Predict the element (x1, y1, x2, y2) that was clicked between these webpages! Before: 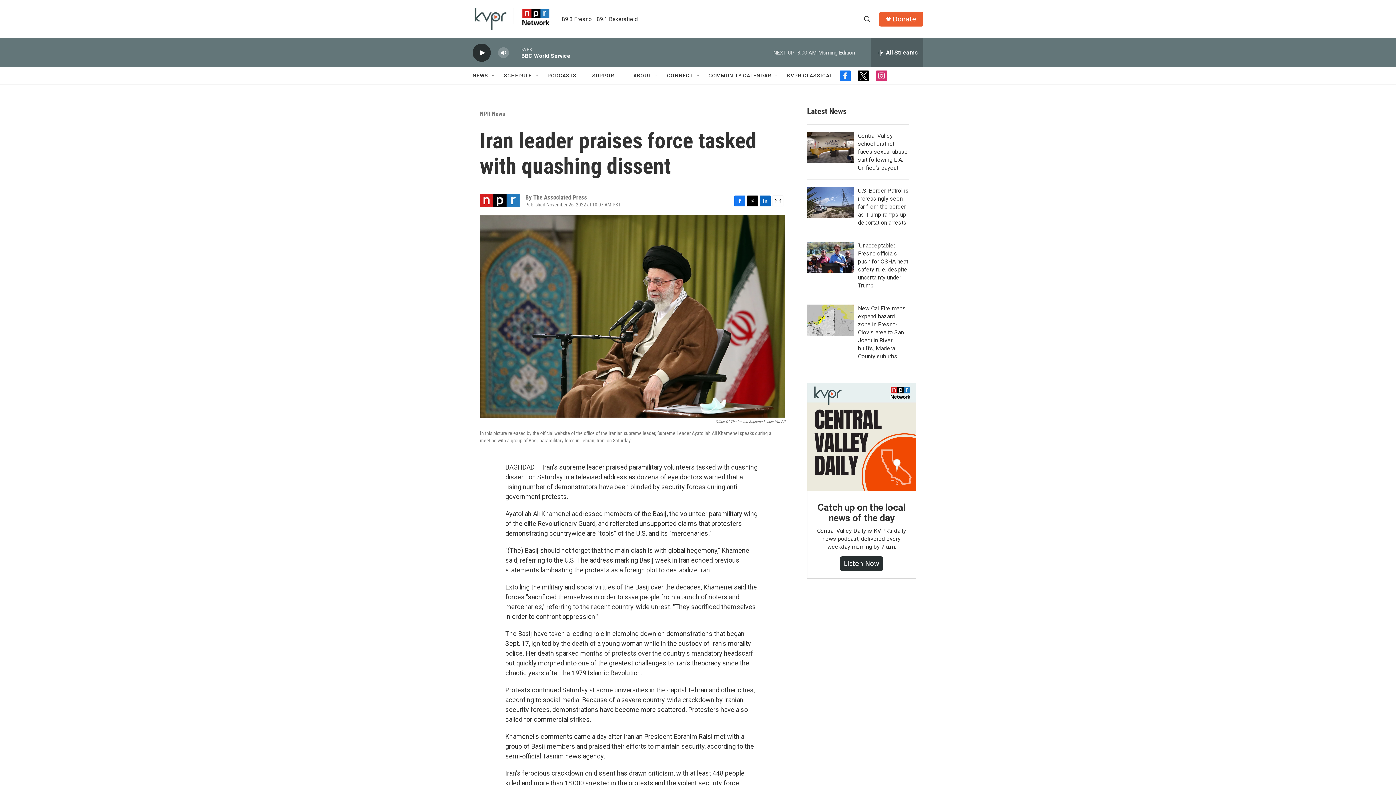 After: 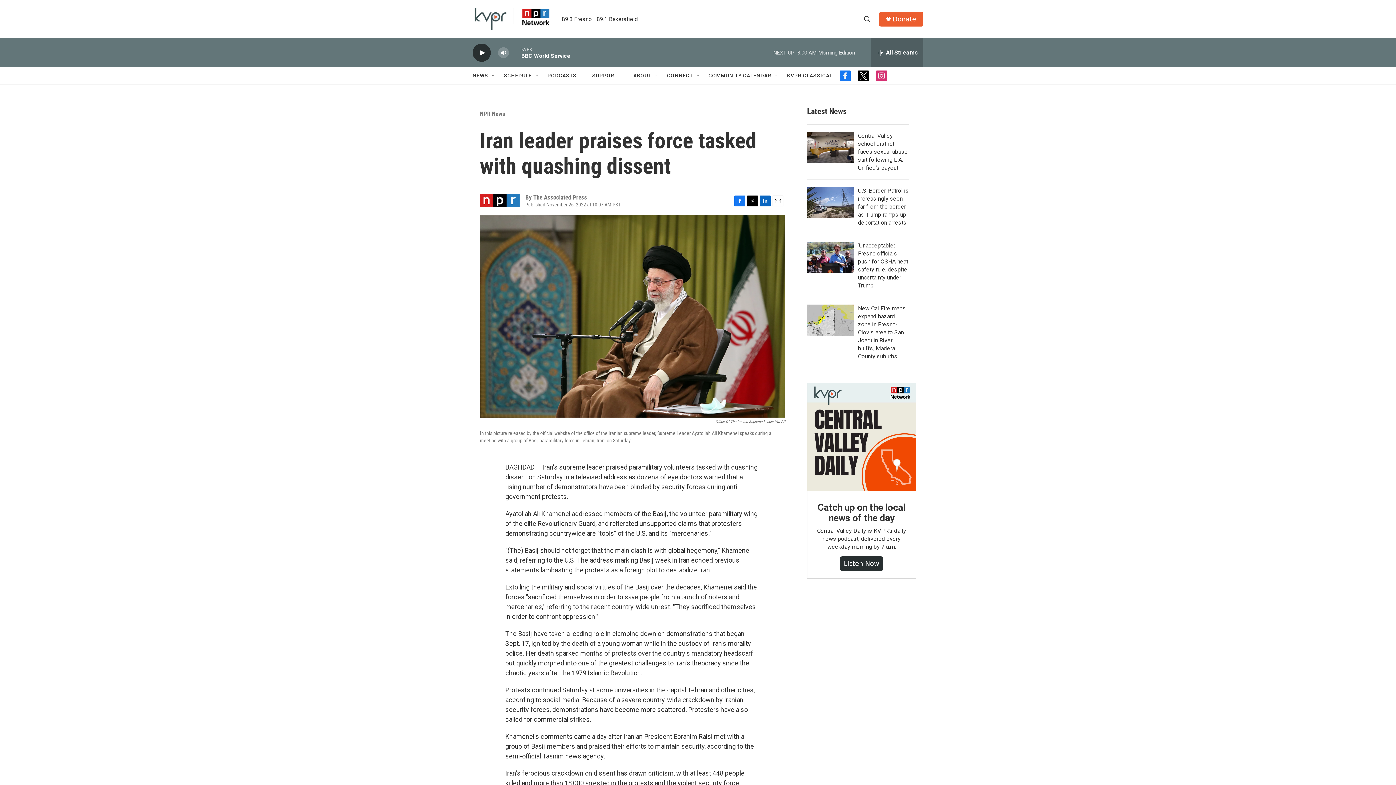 Action: label: Twitter bbox: (747, 195, 758, 206)